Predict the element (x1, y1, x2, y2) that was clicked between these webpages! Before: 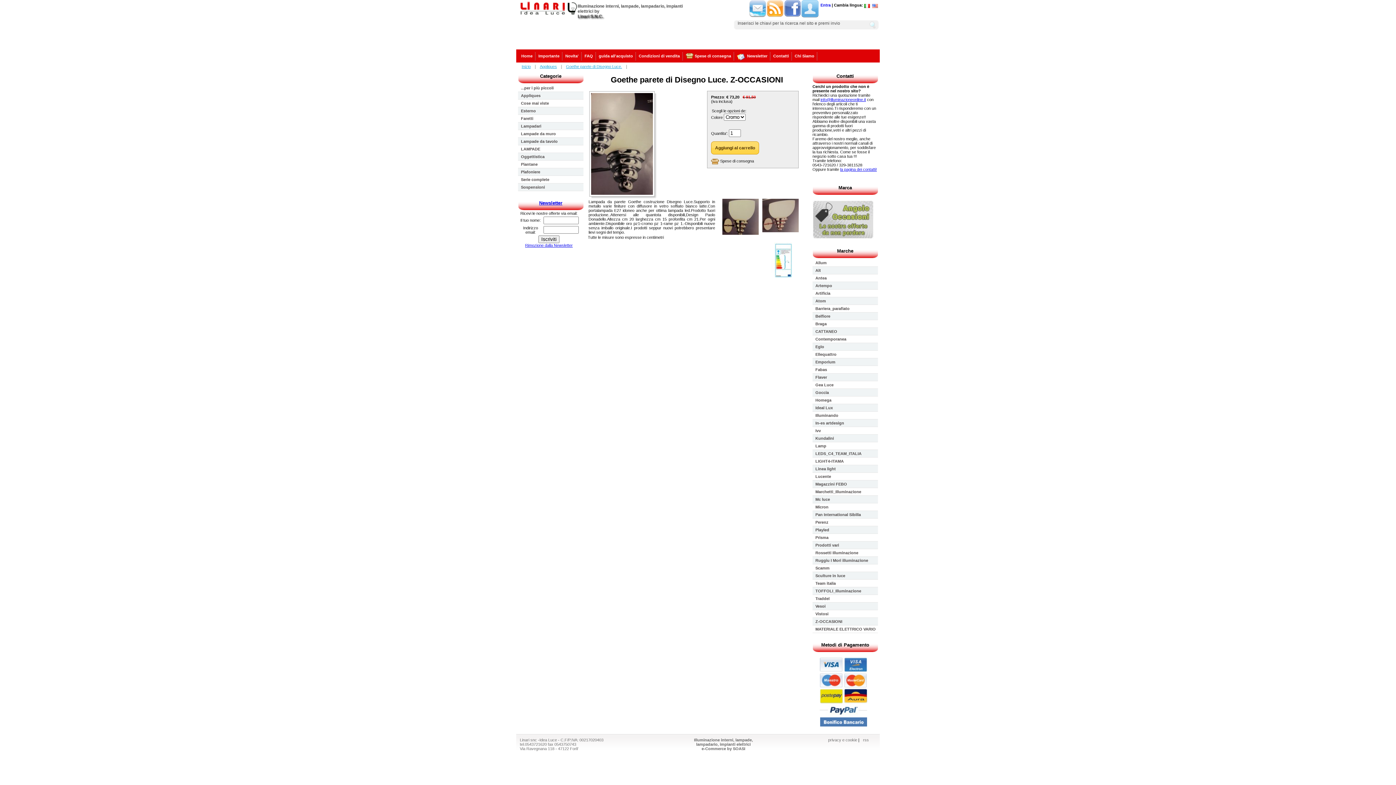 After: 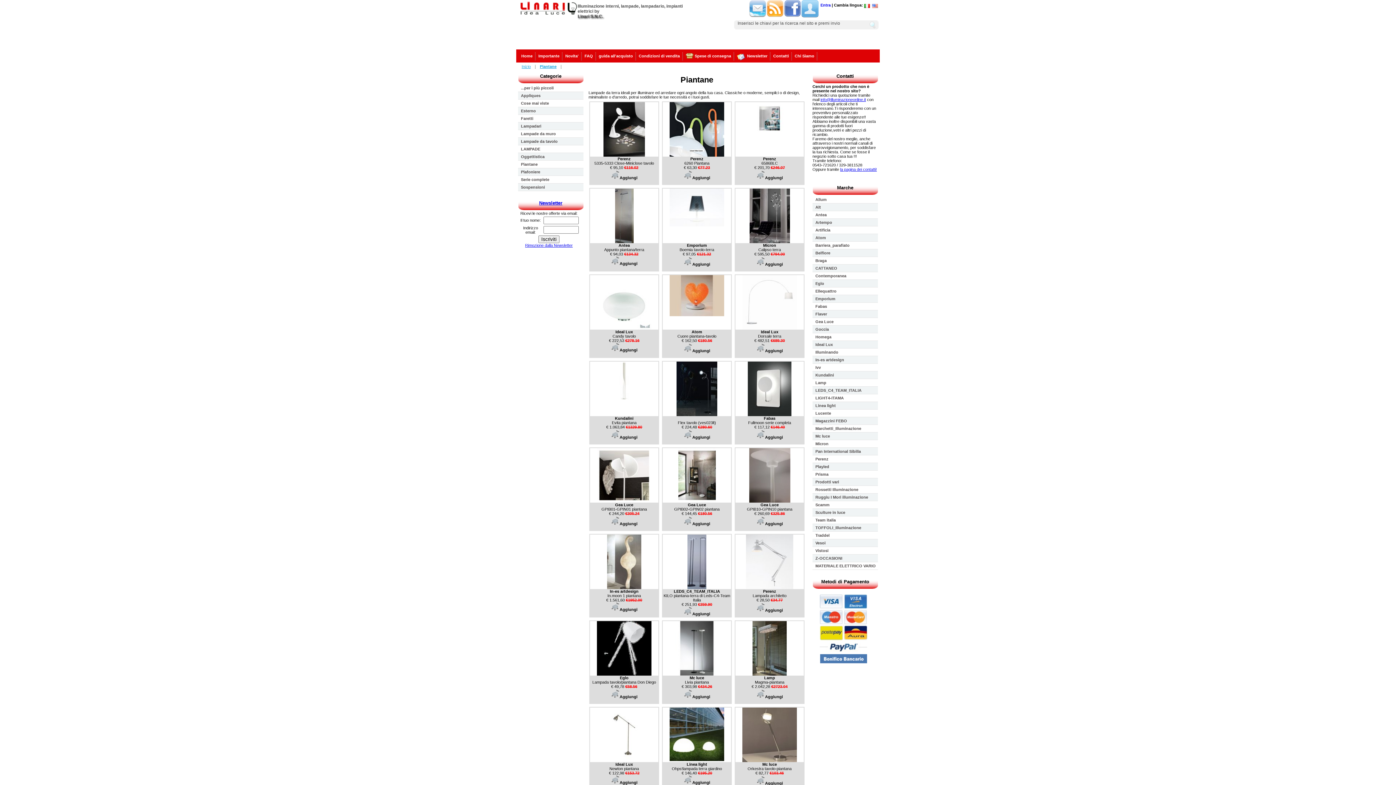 Action: bbox: (518, 160, 583, 168) label: Piantane